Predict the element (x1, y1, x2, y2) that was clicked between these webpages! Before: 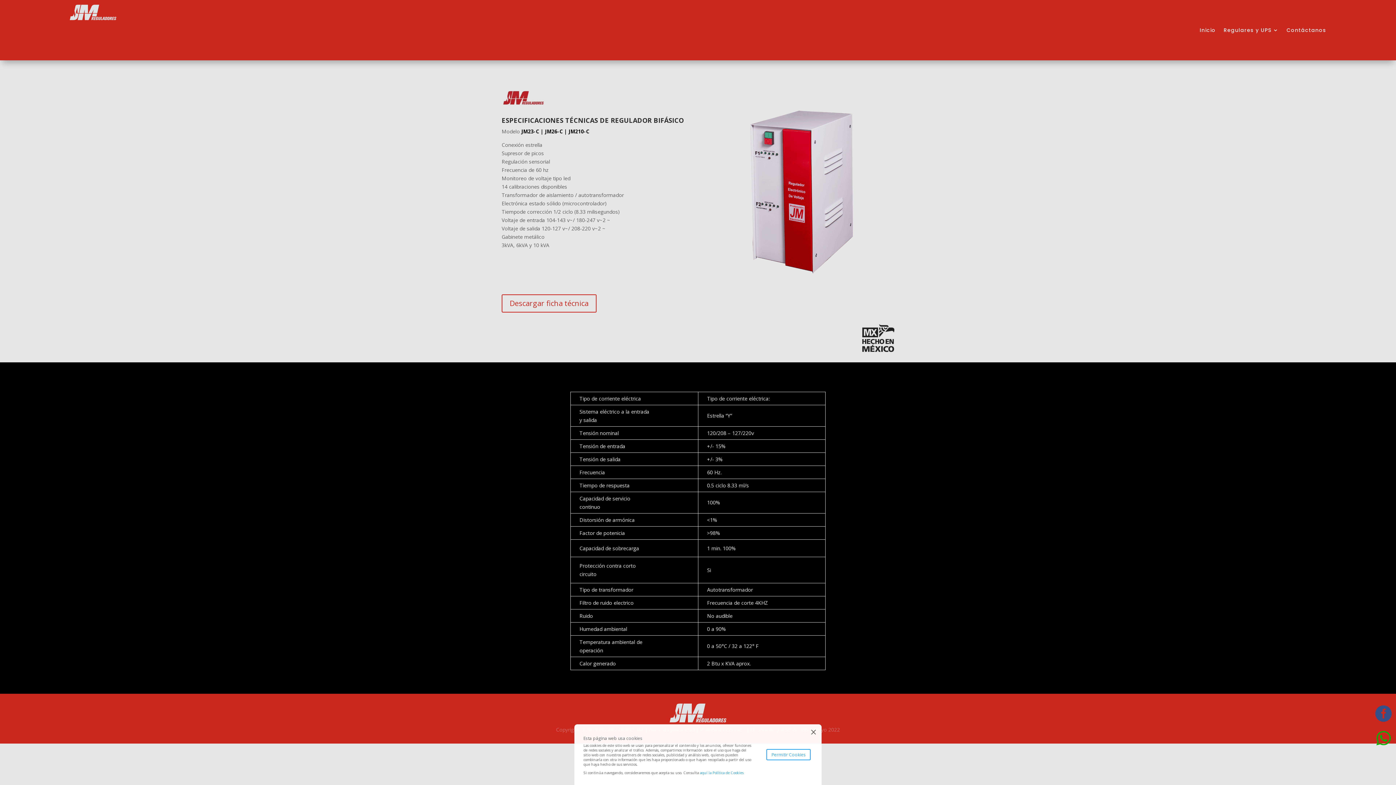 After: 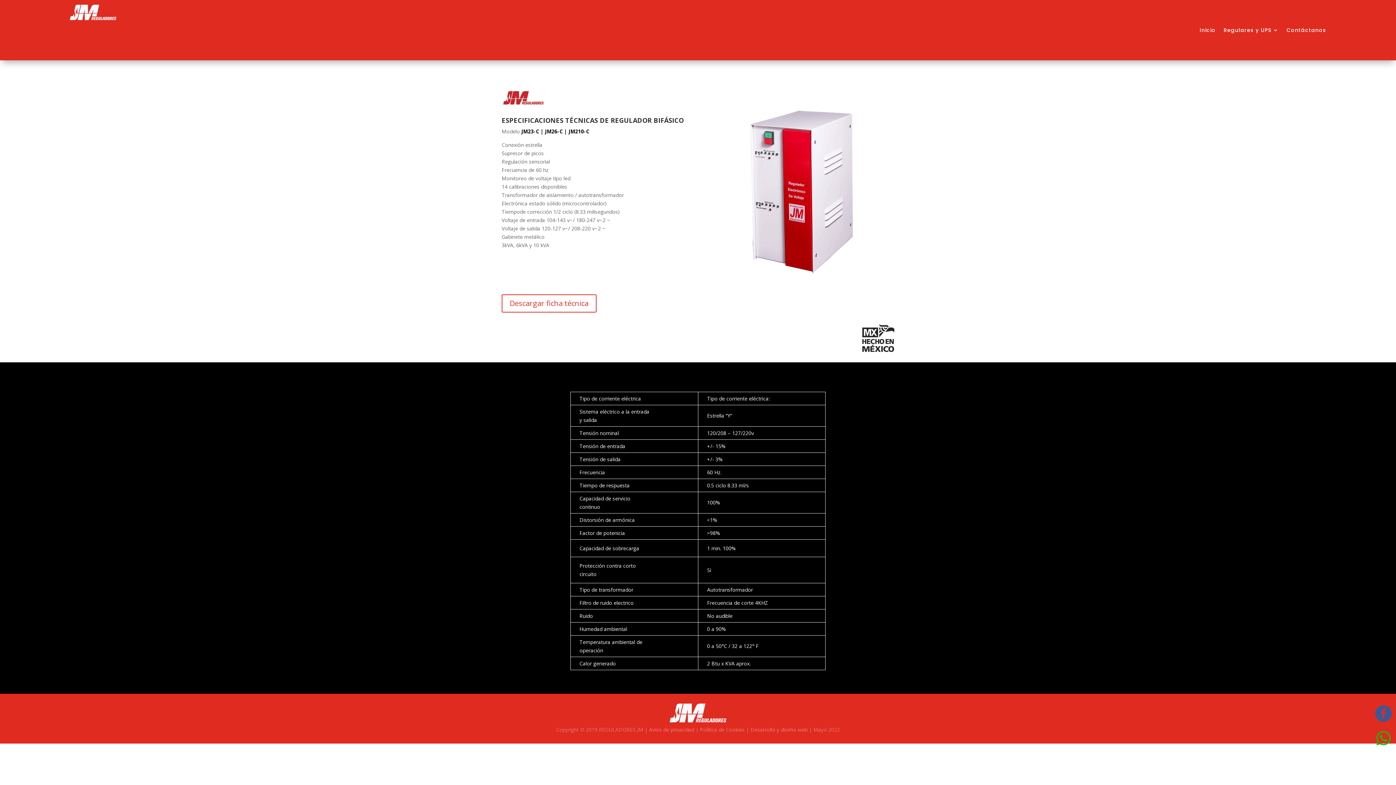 Action: label: M bbox: (805, 724, 821, 740)